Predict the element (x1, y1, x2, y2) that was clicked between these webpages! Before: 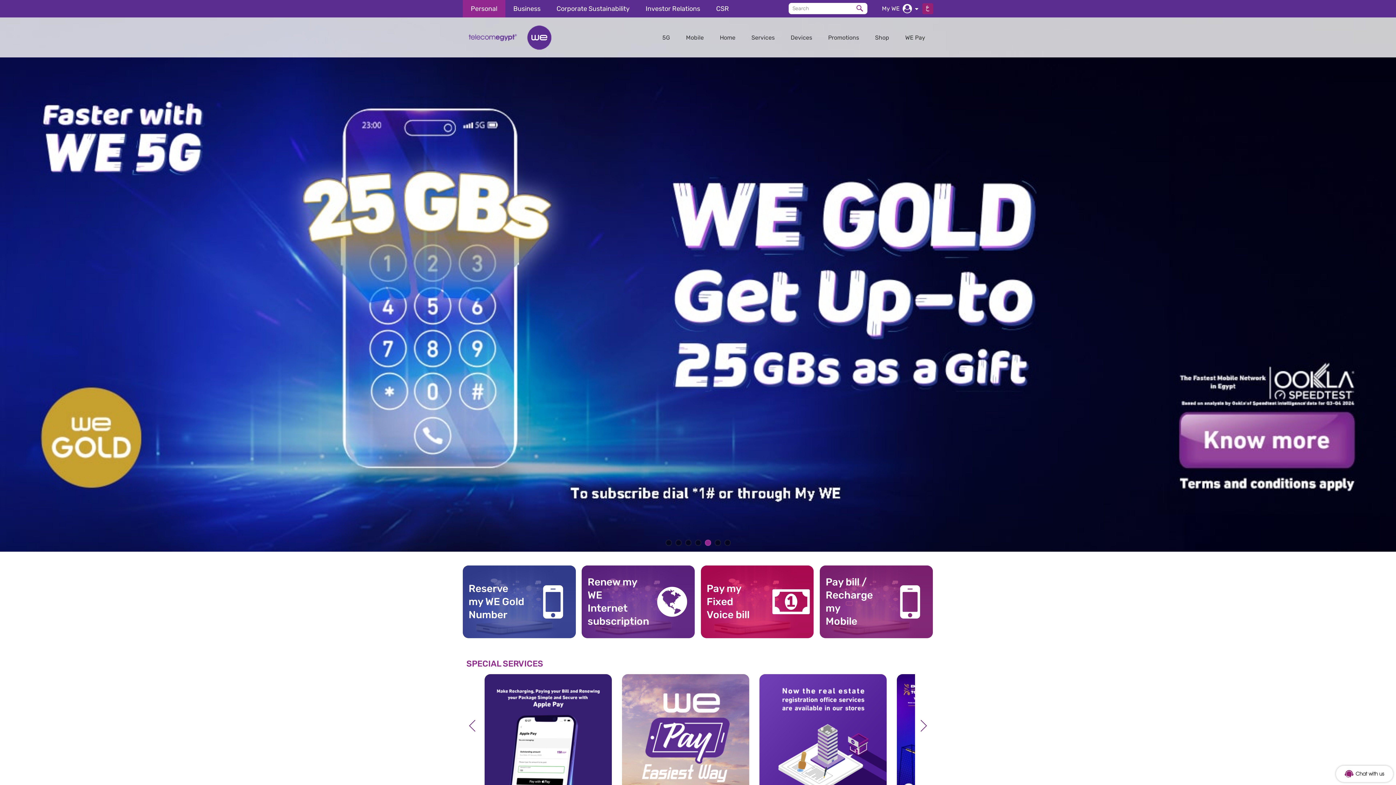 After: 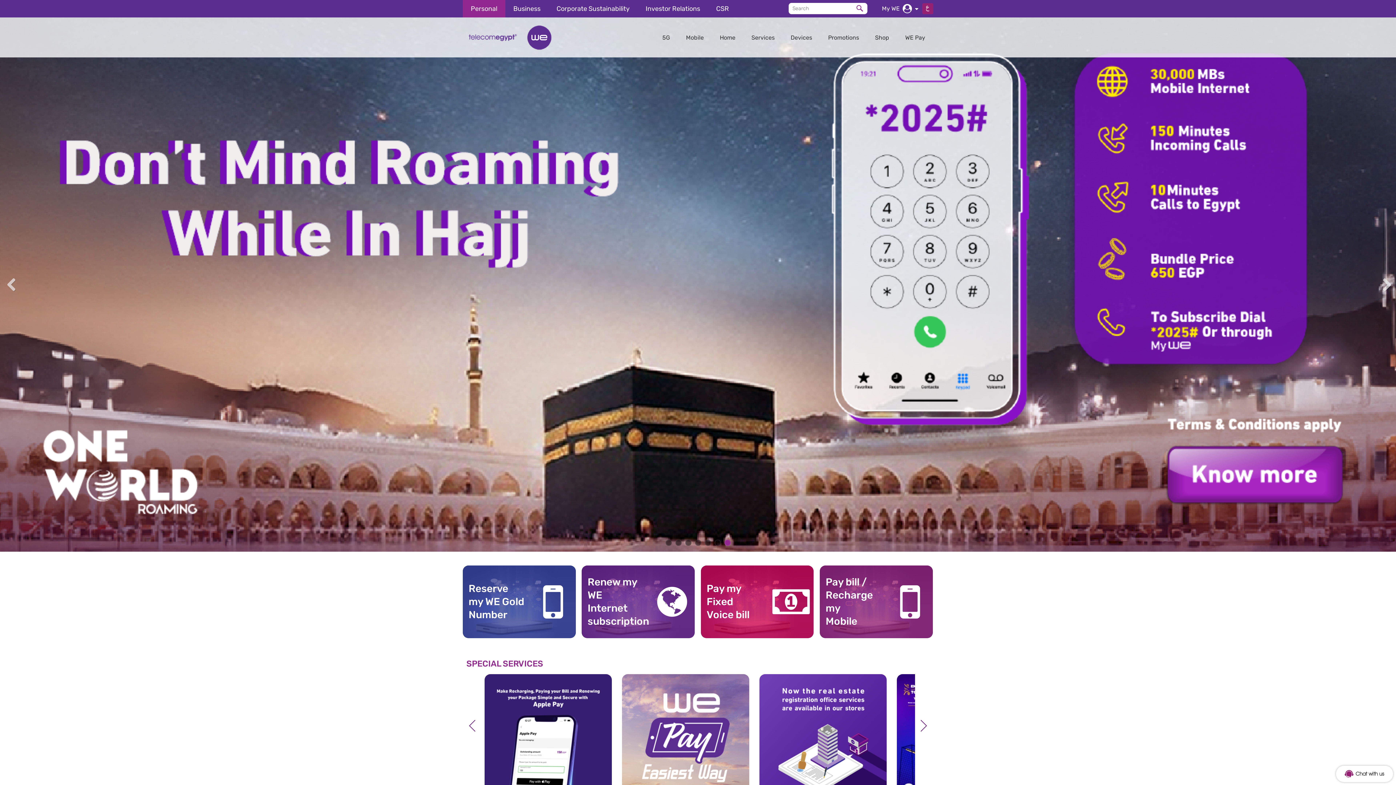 Action: bbox: (724, 540, 730, 546) label: 7